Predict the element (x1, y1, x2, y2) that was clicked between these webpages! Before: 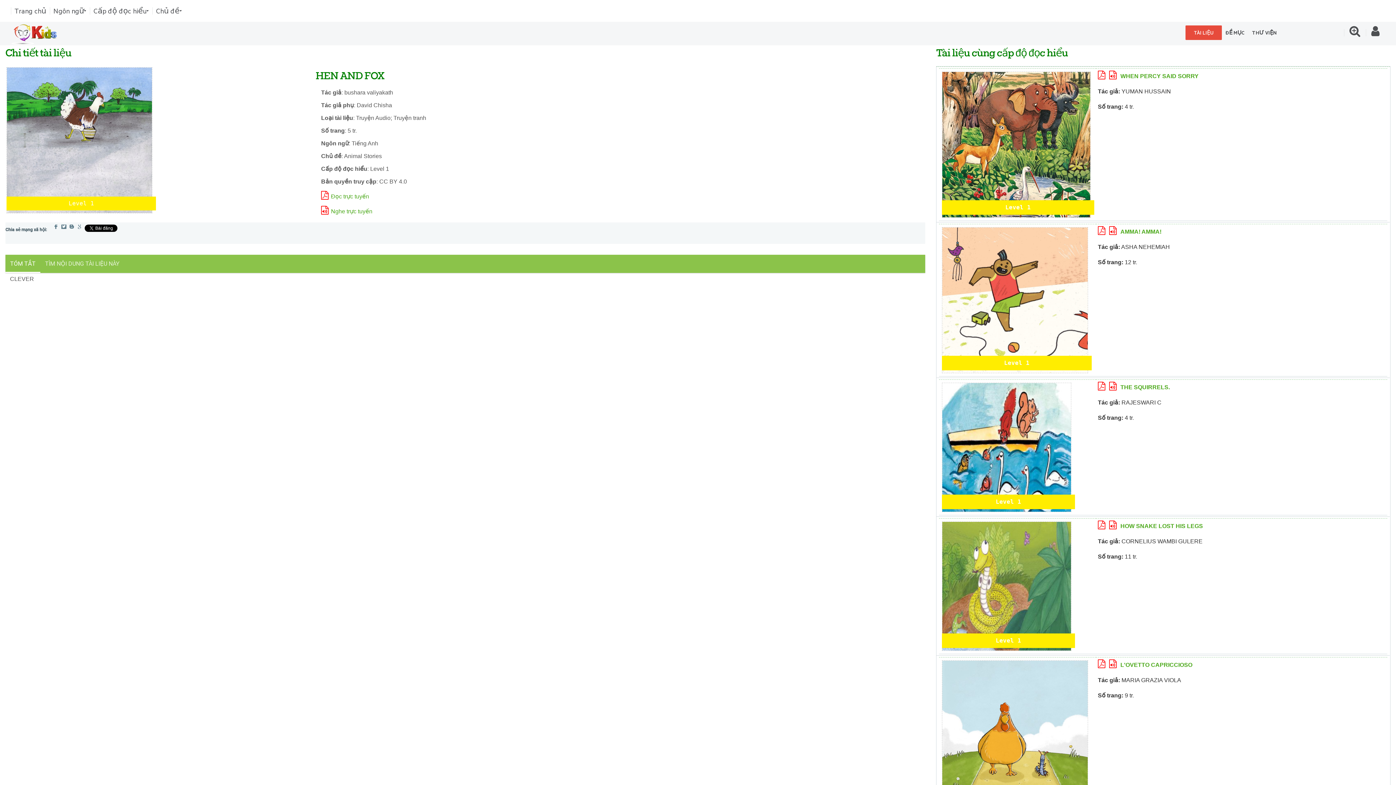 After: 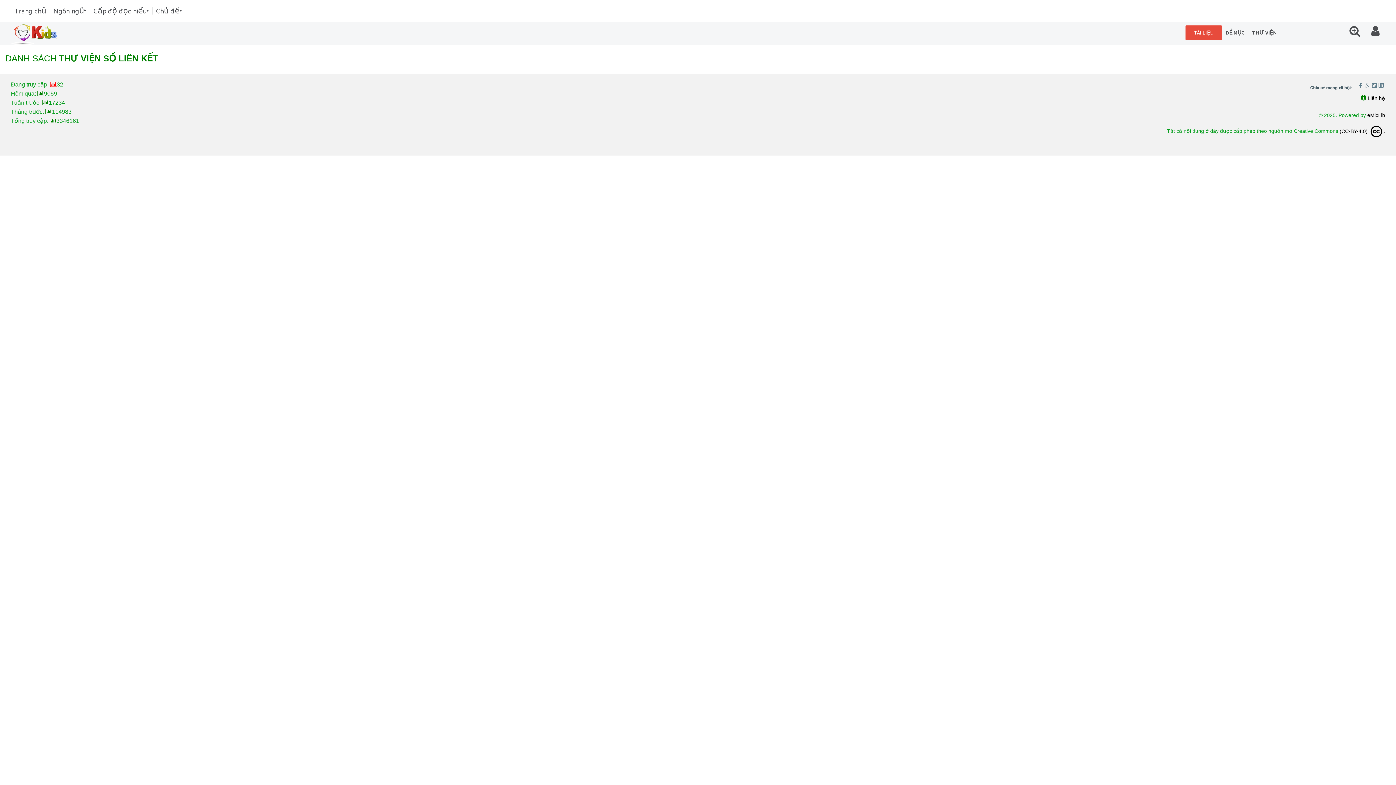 Action: bbox: (1252, 21, 1277, 43) label: THƯ VIỆN